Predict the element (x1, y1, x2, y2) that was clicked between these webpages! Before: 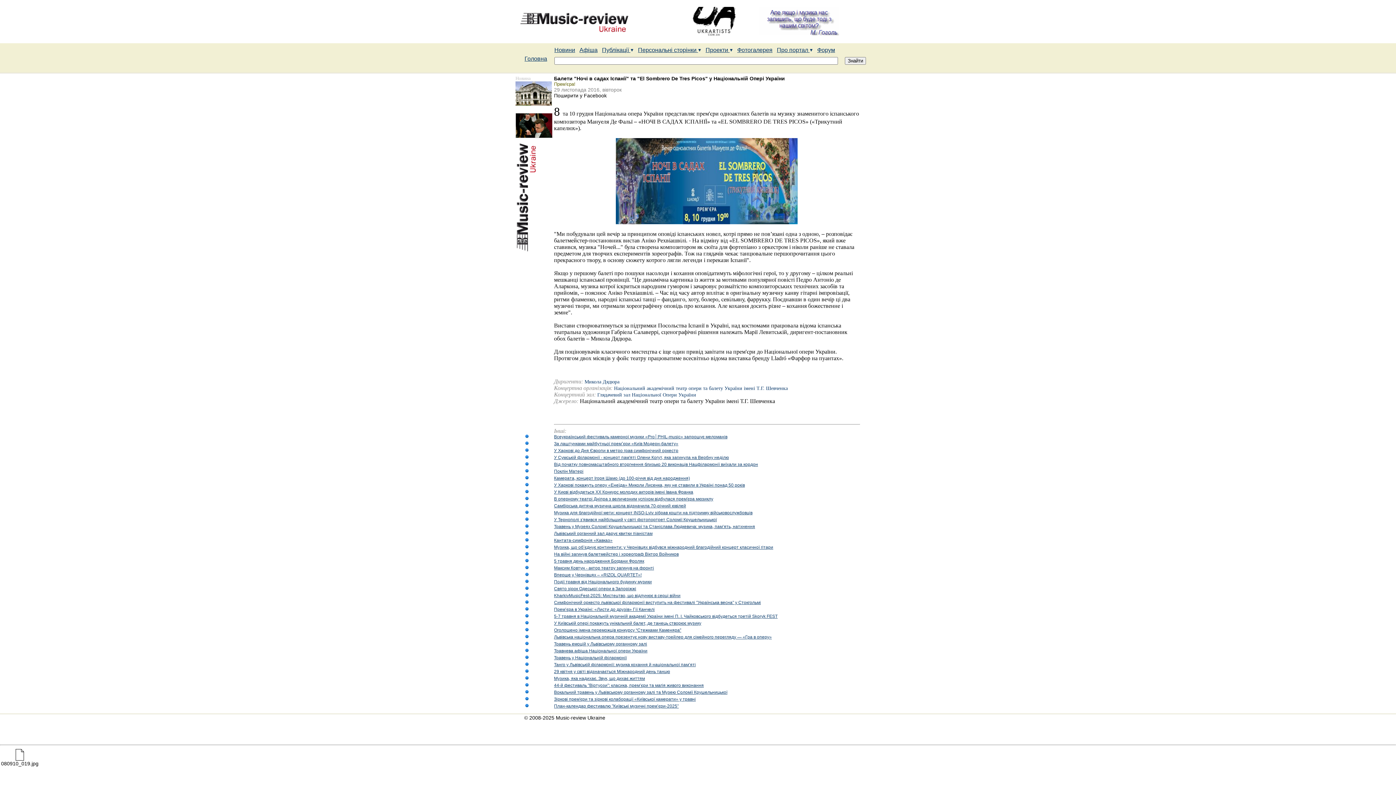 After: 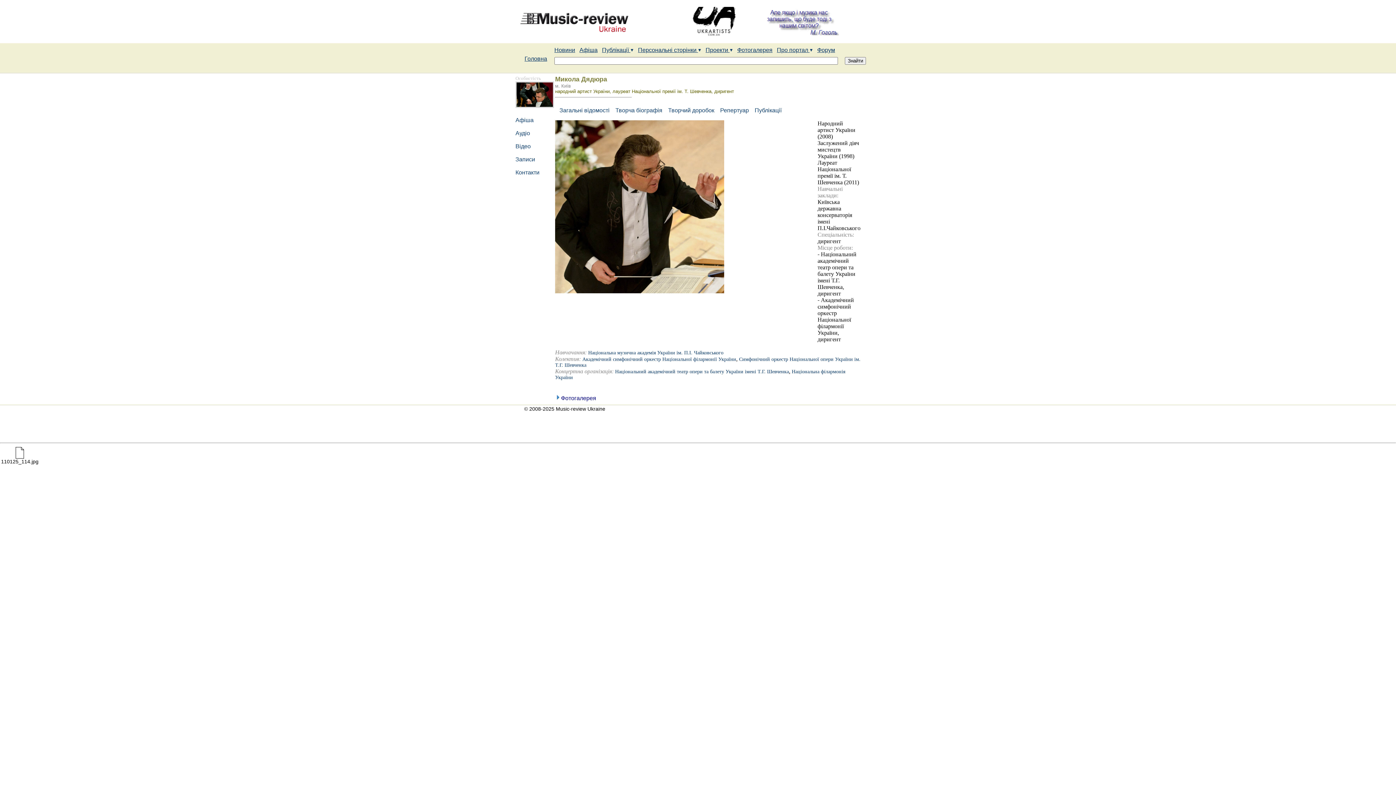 Action: label: Микола Дядюра bbox: (584, 379, 619, 384)